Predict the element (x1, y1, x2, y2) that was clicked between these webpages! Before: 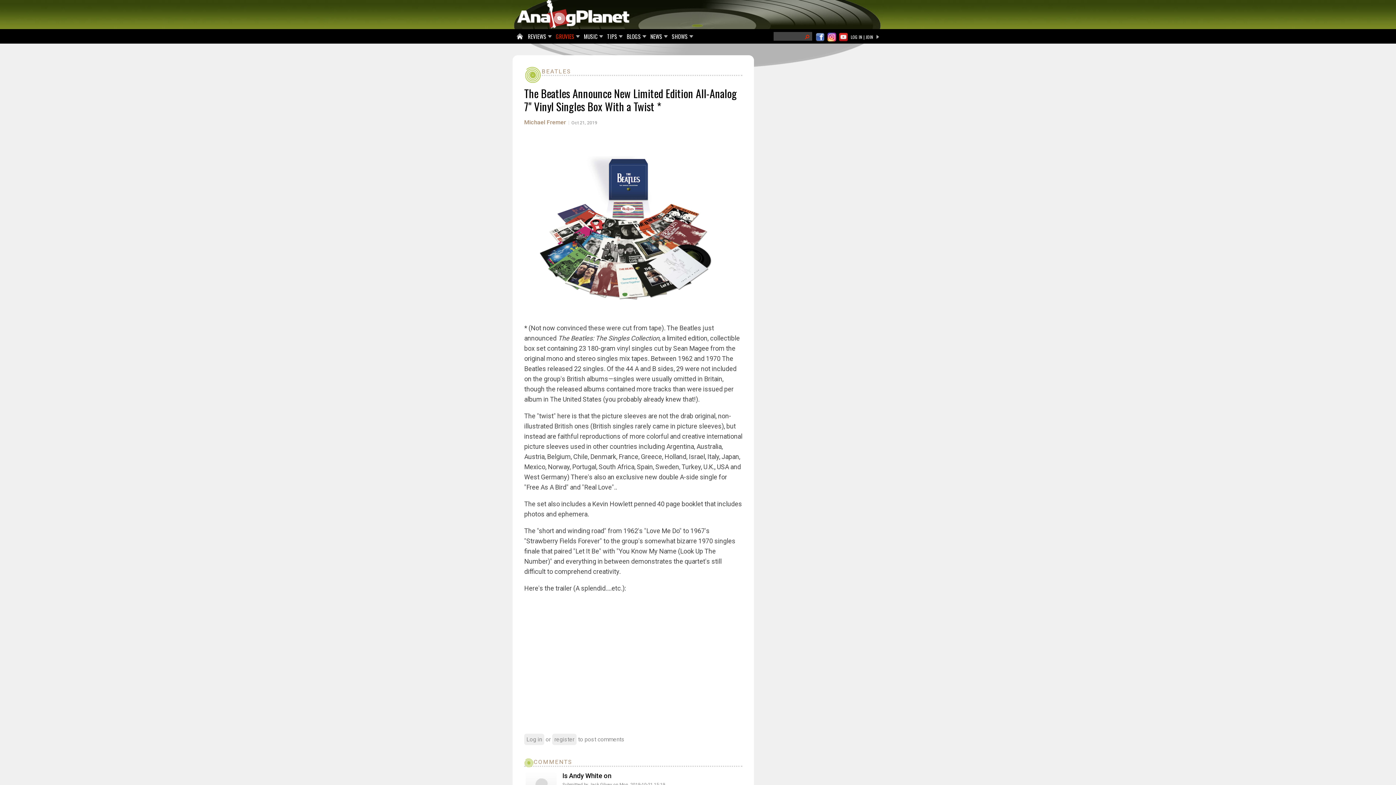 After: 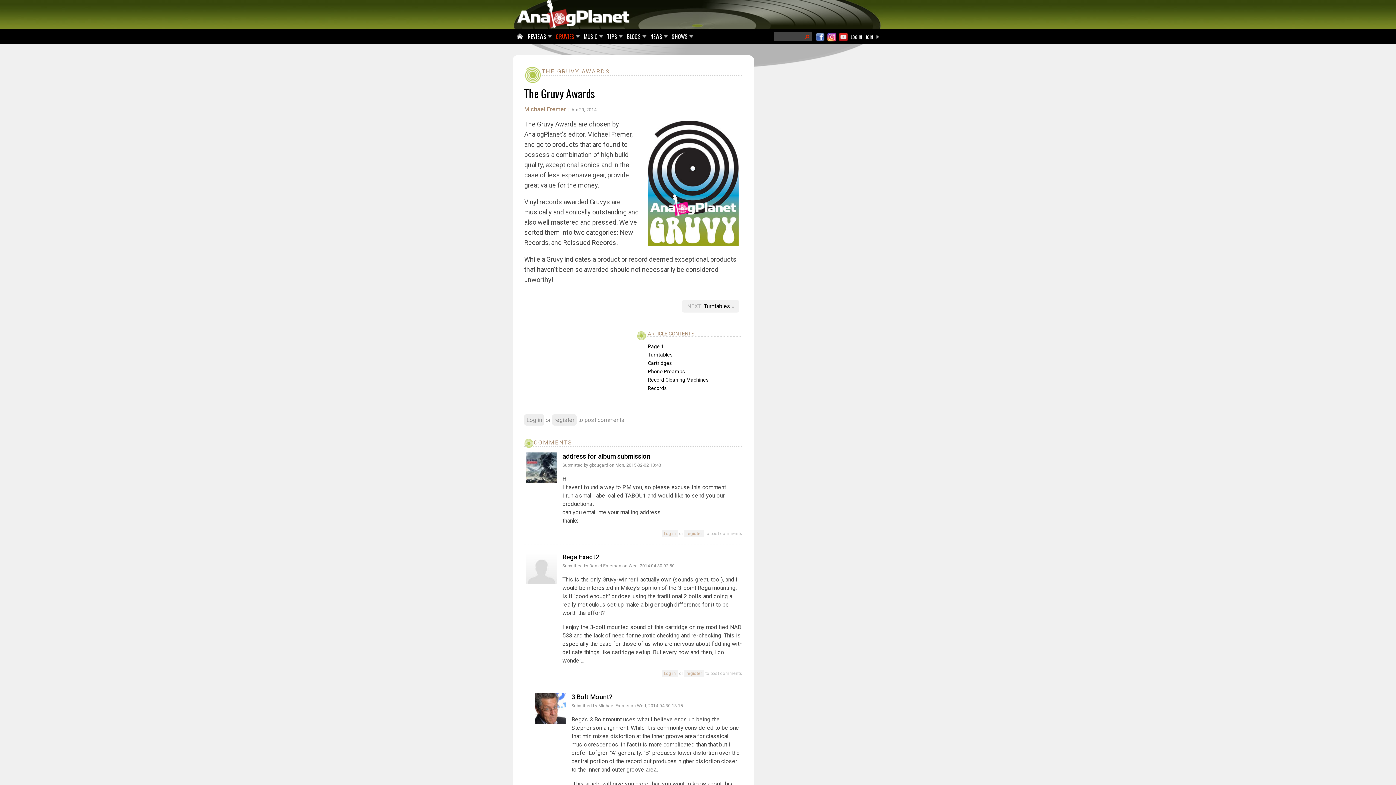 Action: label: GRUVIES bbox: (553, 29, 578, 44)